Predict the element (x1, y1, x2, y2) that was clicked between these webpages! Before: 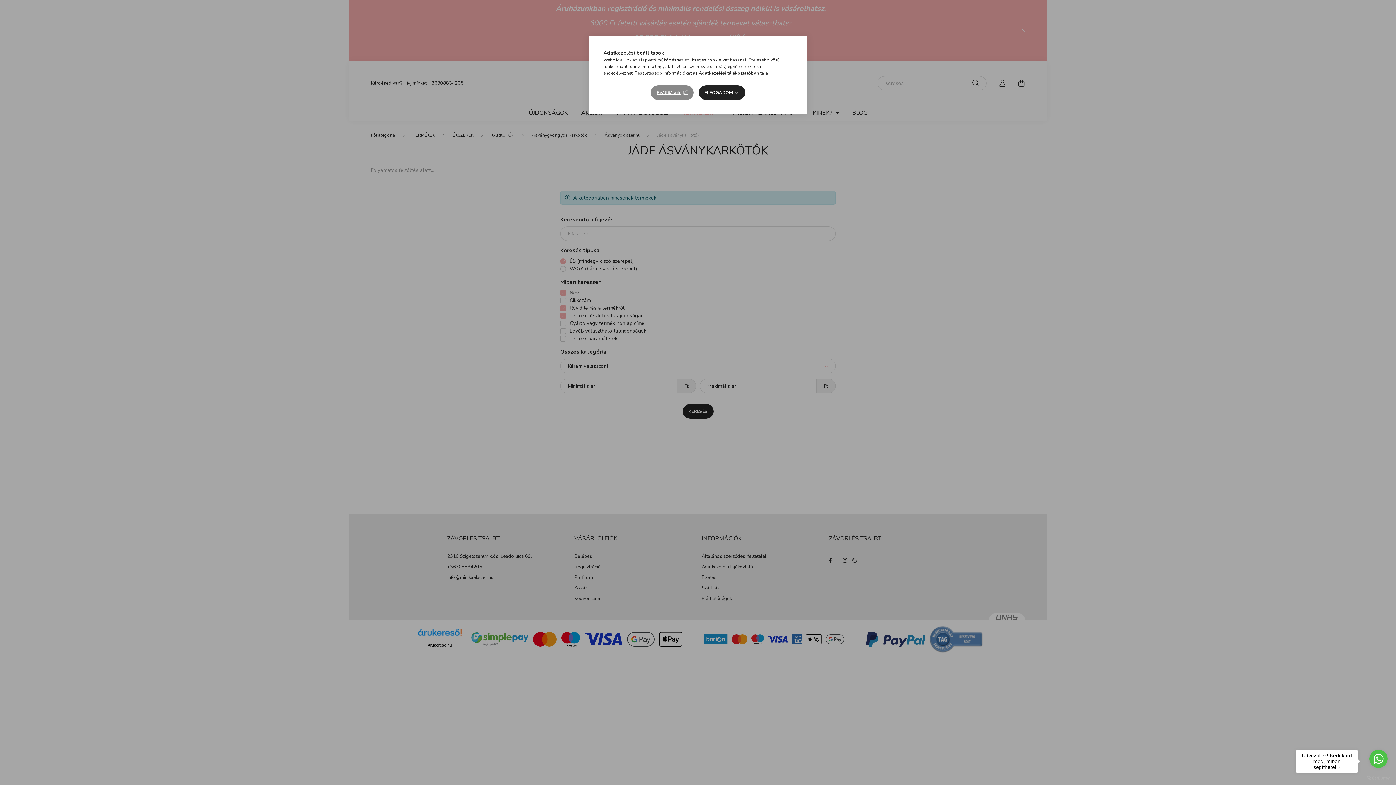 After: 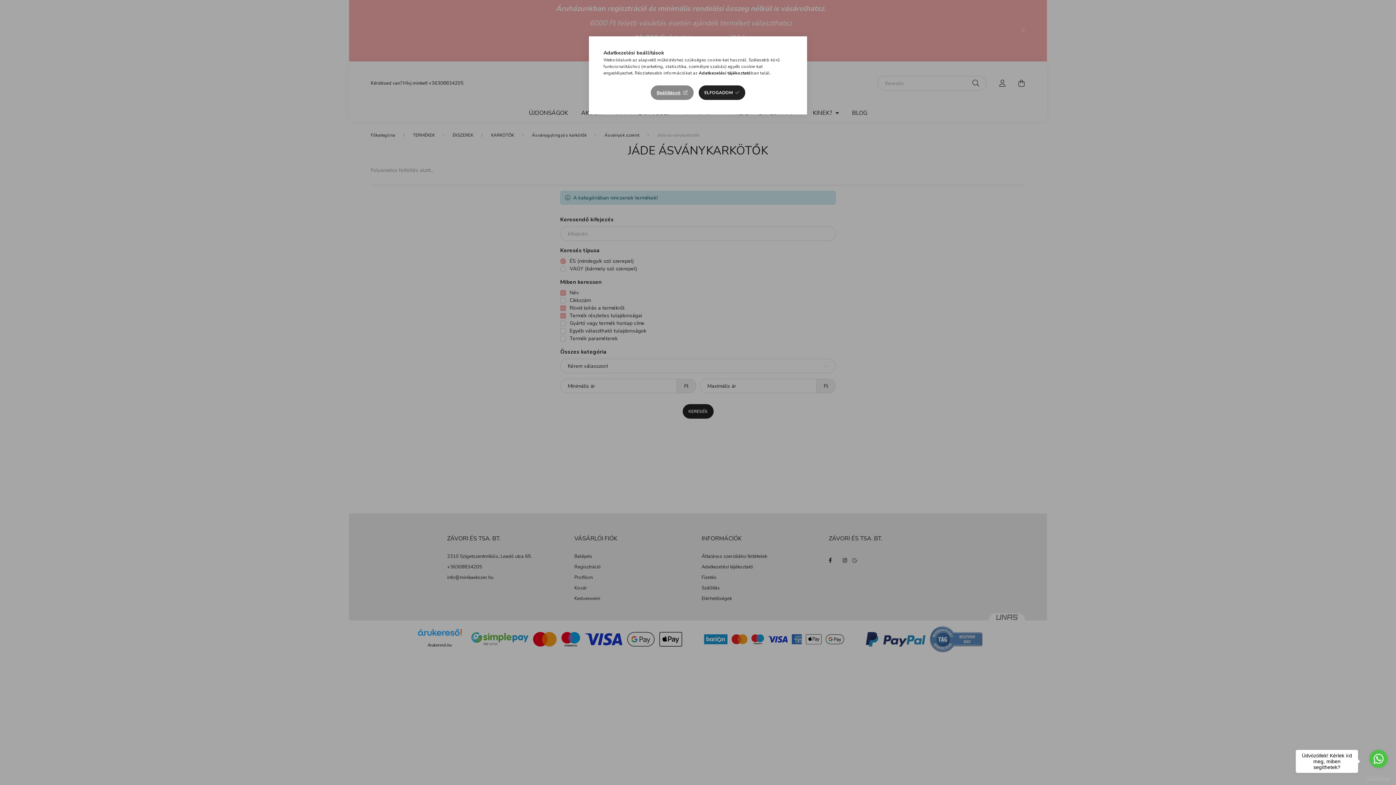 Action: bbox: (1367, 776, 1390, 780) label: Go to GetButton.io website